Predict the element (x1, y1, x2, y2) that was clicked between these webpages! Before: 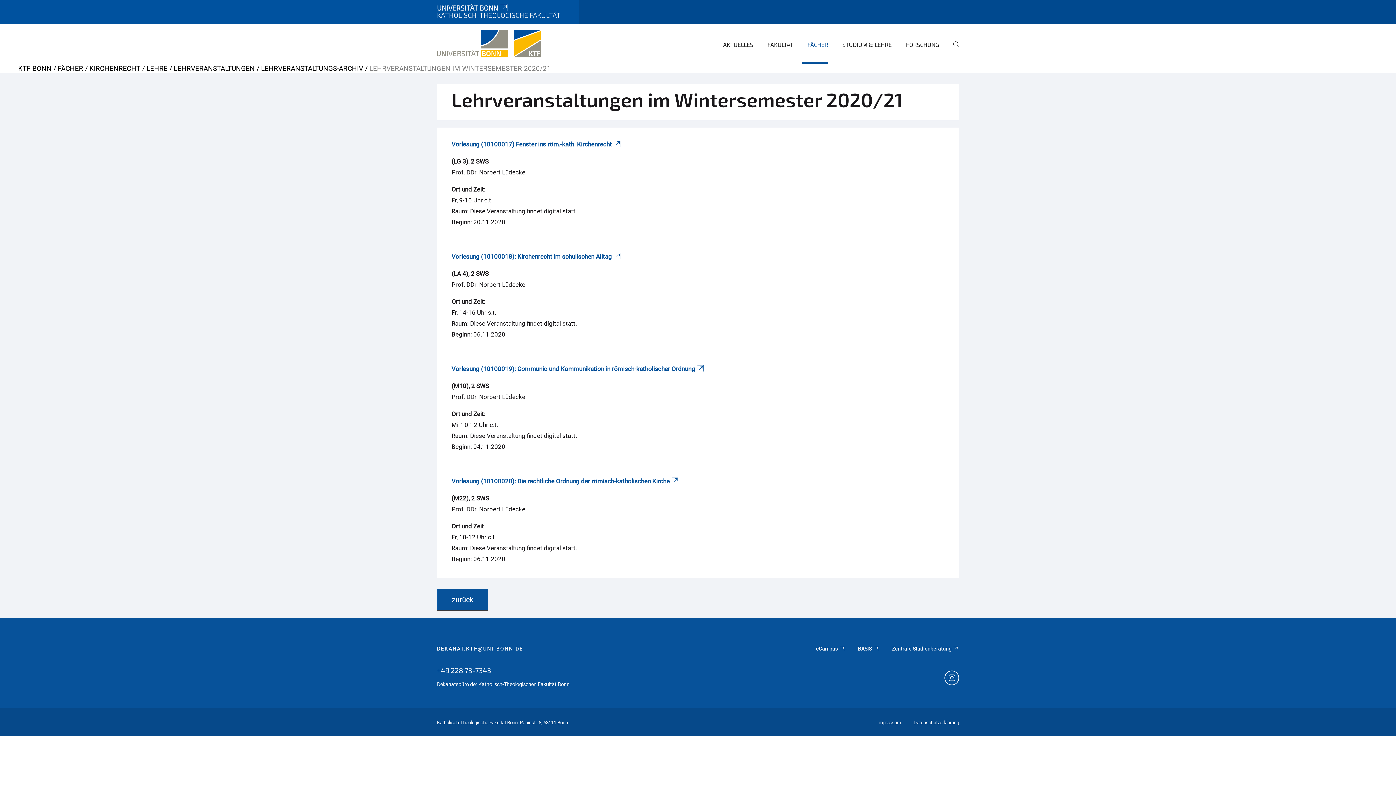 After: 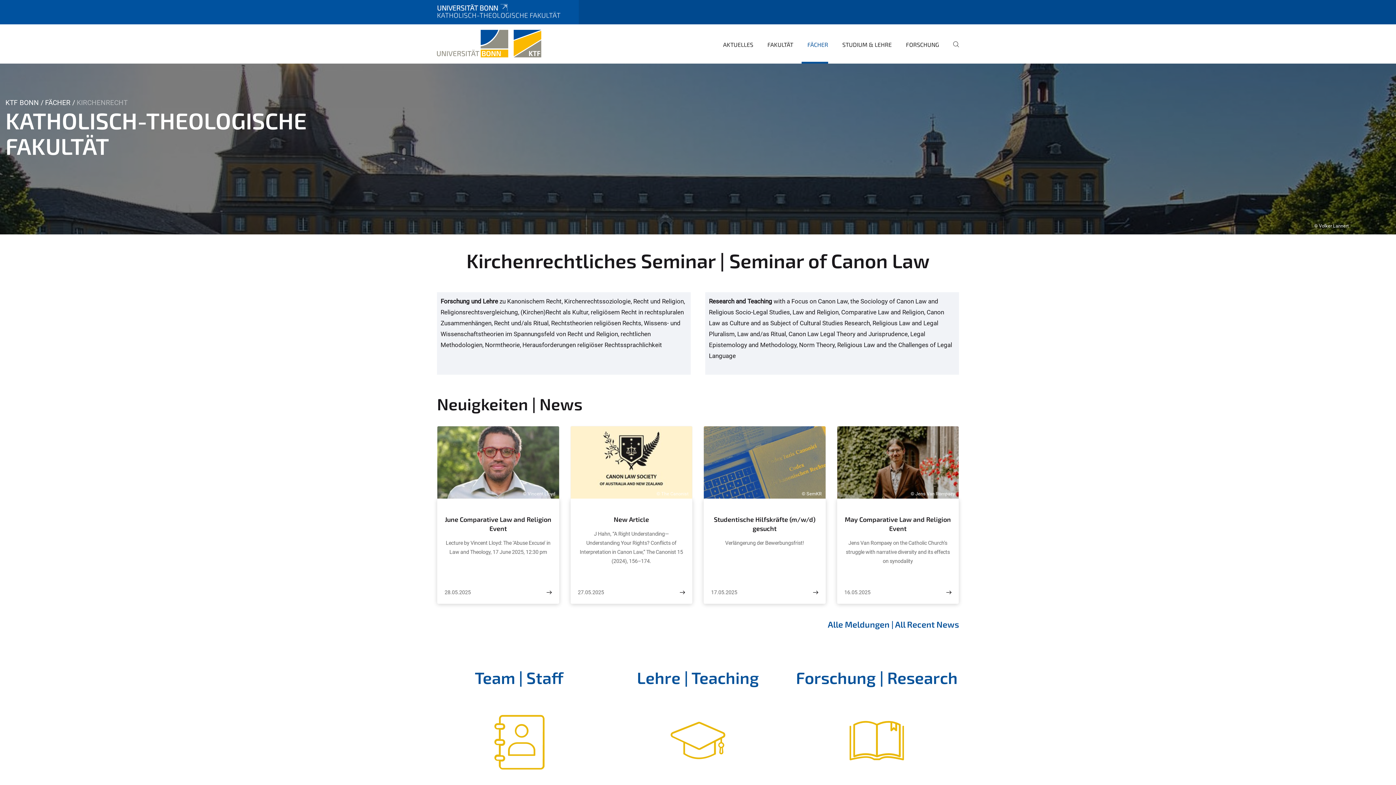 Action: label: KIRCHENRECHT bbox: (89, 64, 140, 72)